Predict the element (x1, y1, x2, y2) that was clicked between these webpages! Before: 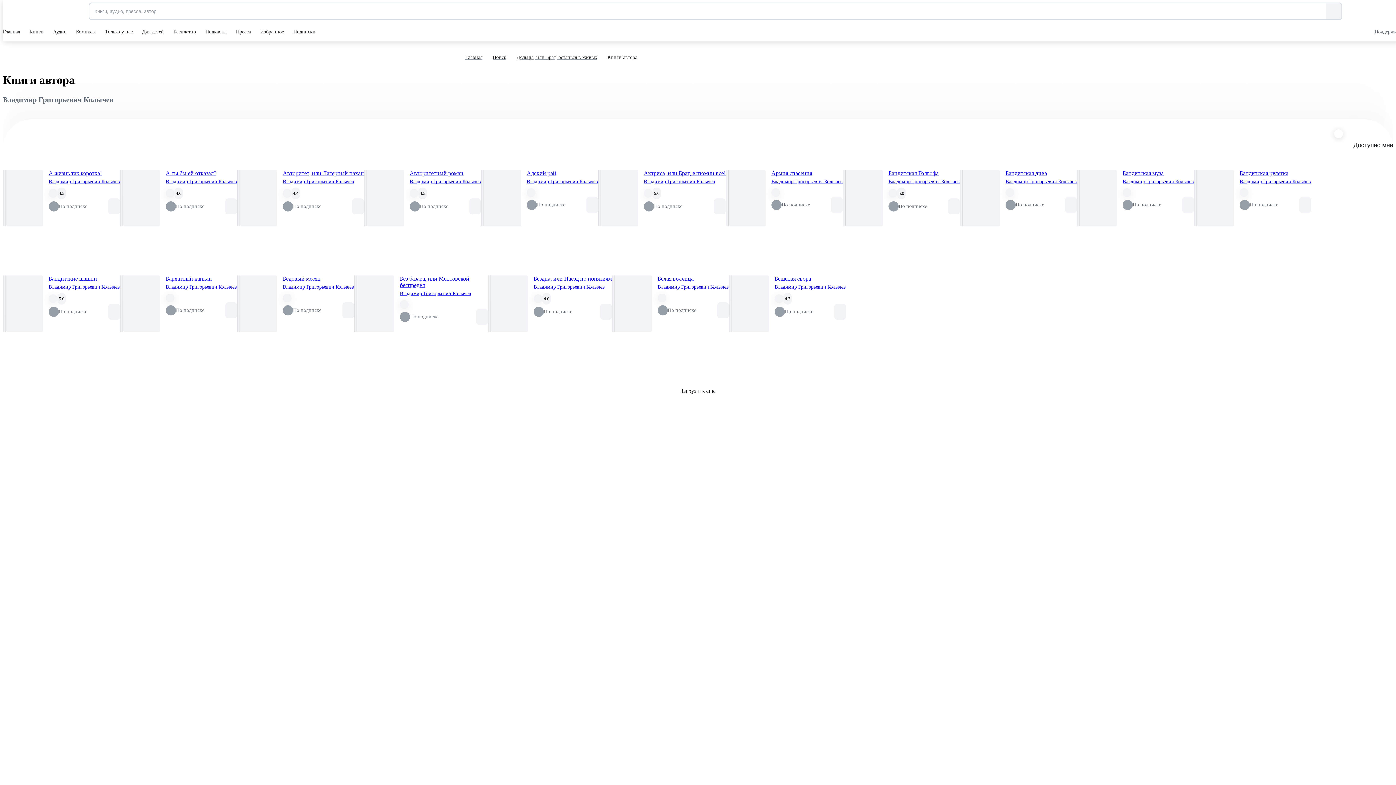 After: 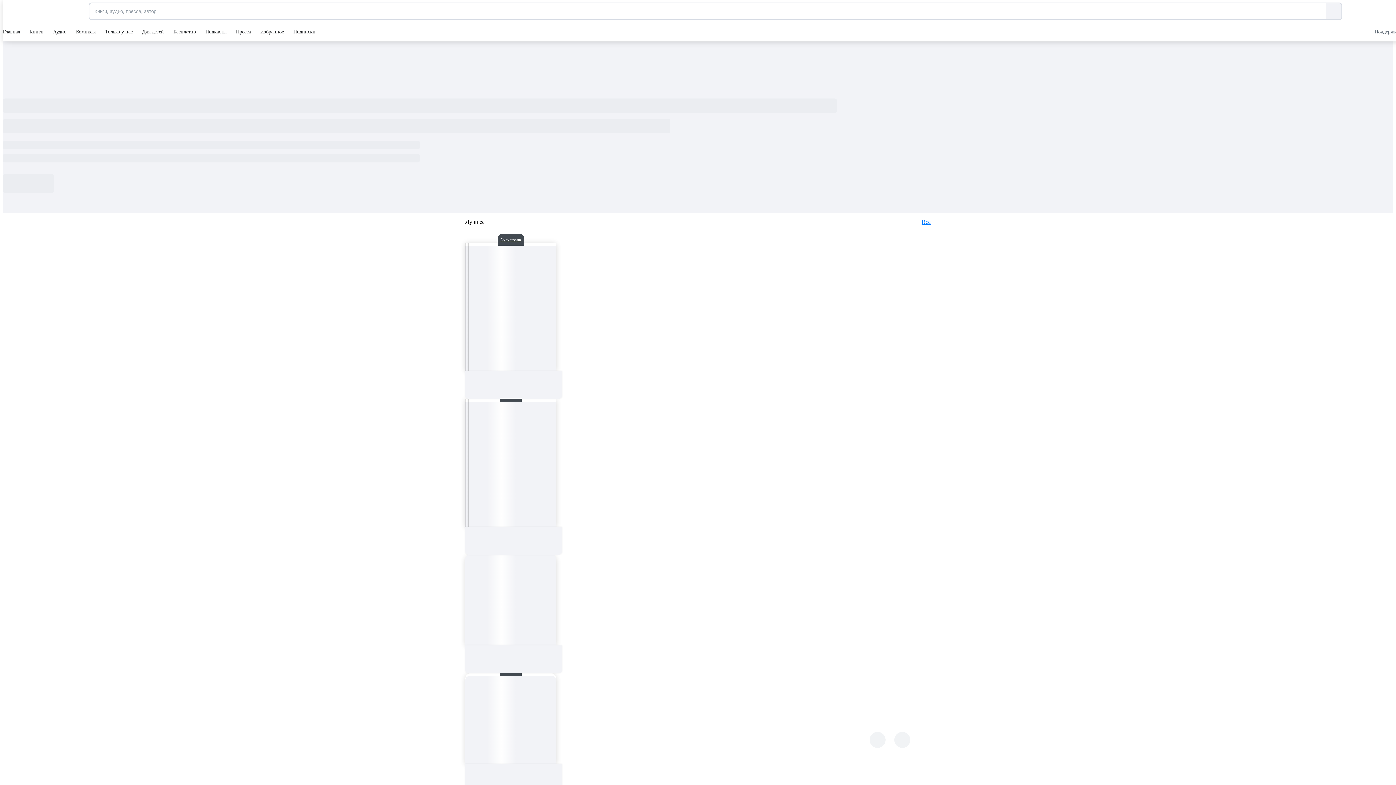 Action: bbox: (465, 53, 482, 61) label: Главная